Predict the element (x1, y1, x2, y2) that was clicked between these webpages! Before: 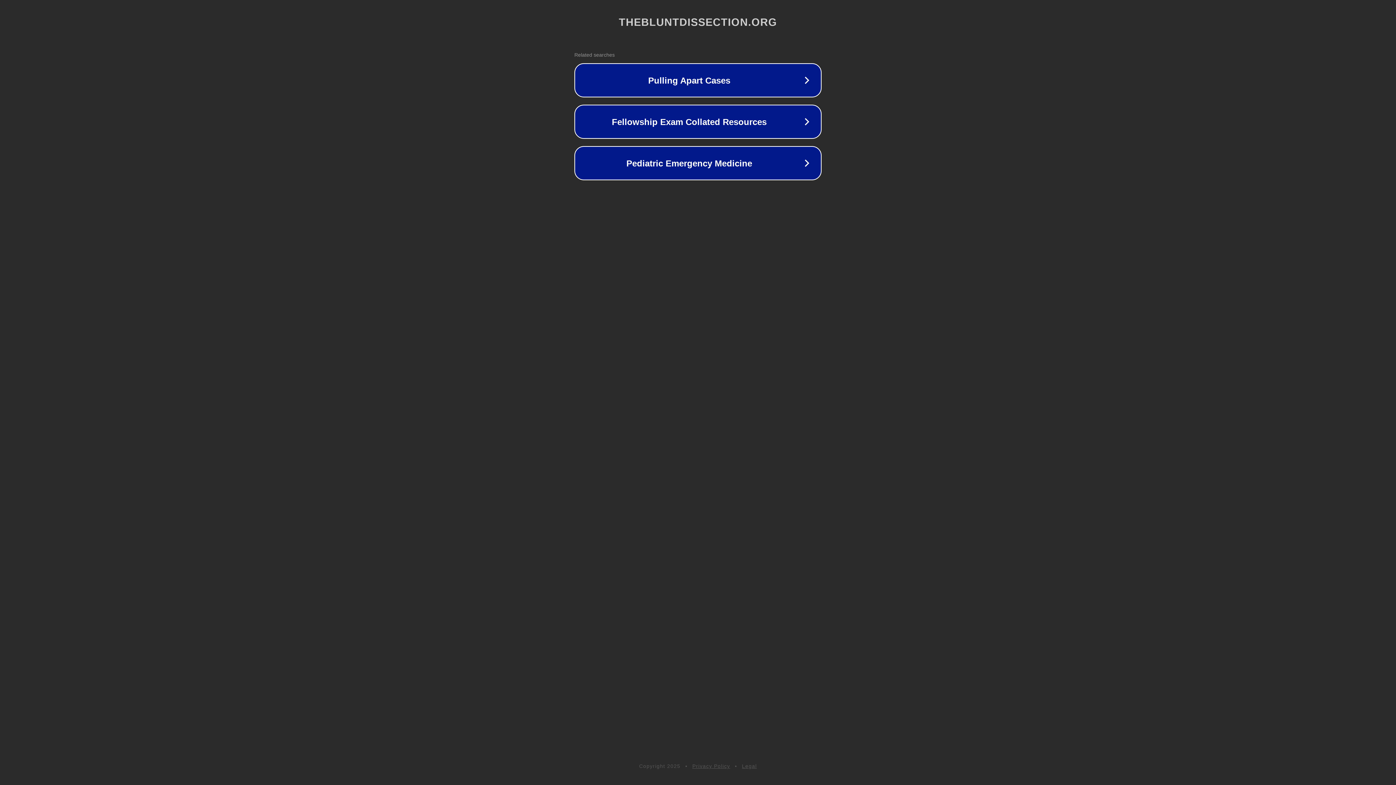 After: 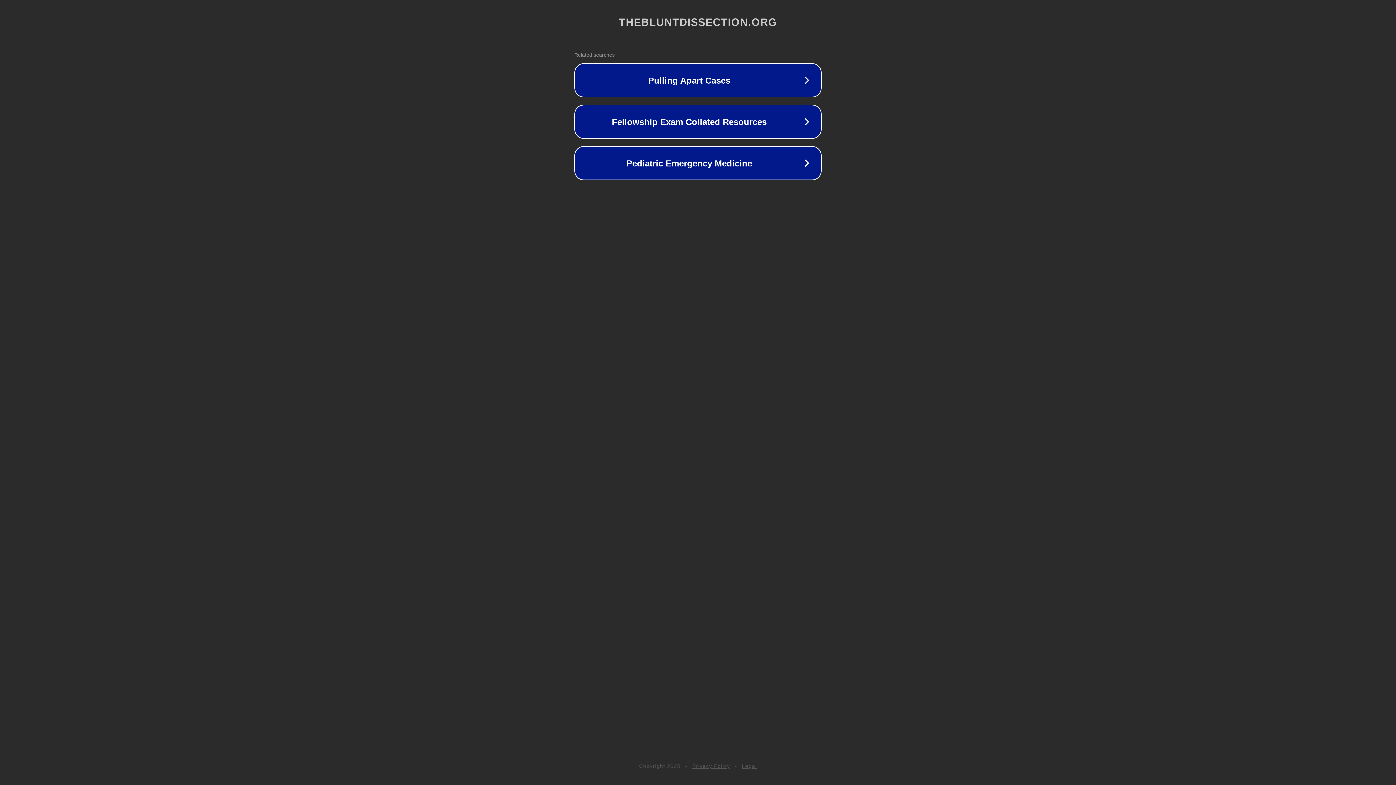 Action: bbox: (692, 763, 730, 769) label: Privacy Policy